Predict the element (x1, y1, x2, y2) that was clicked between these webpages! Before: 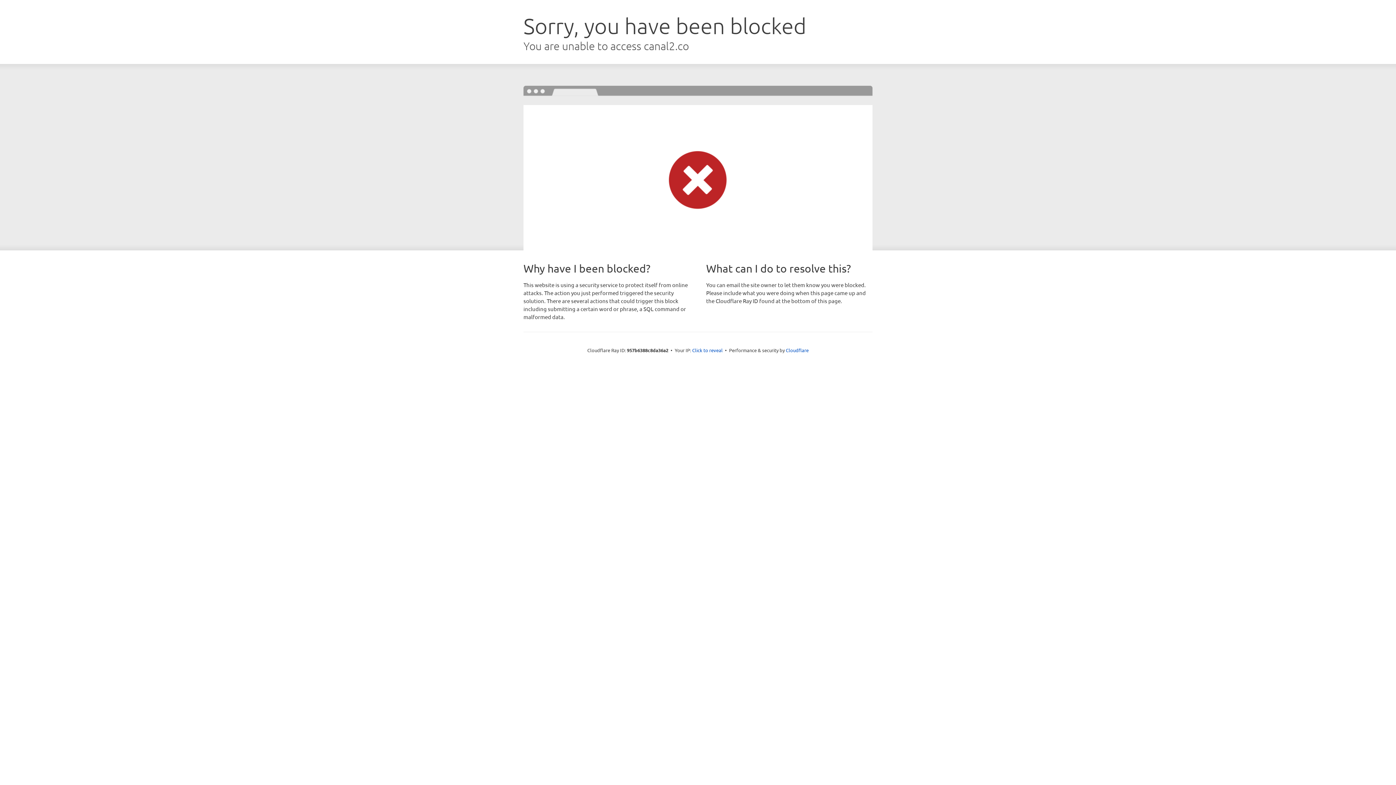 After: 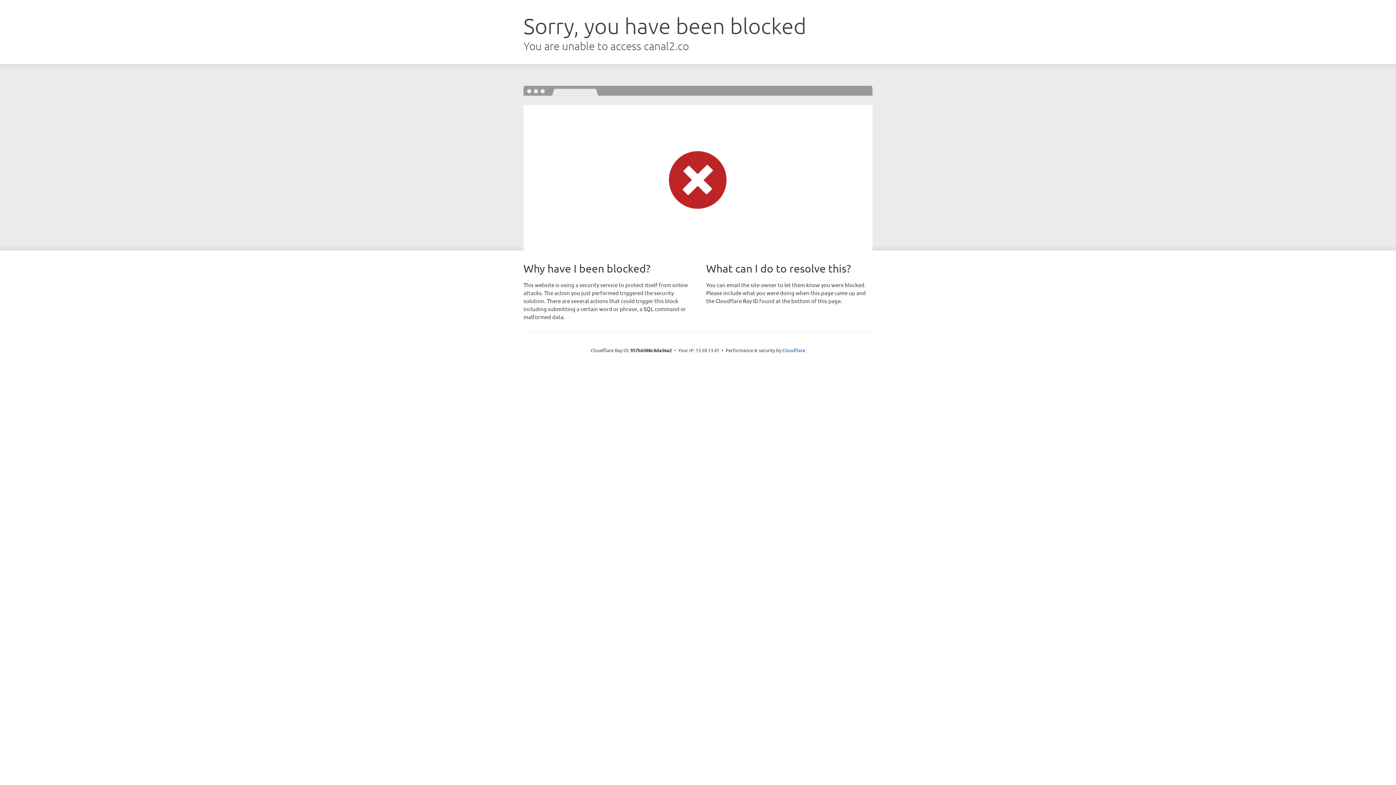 Action: label: Click to reveal bbox: (692, 346, 722, 353)